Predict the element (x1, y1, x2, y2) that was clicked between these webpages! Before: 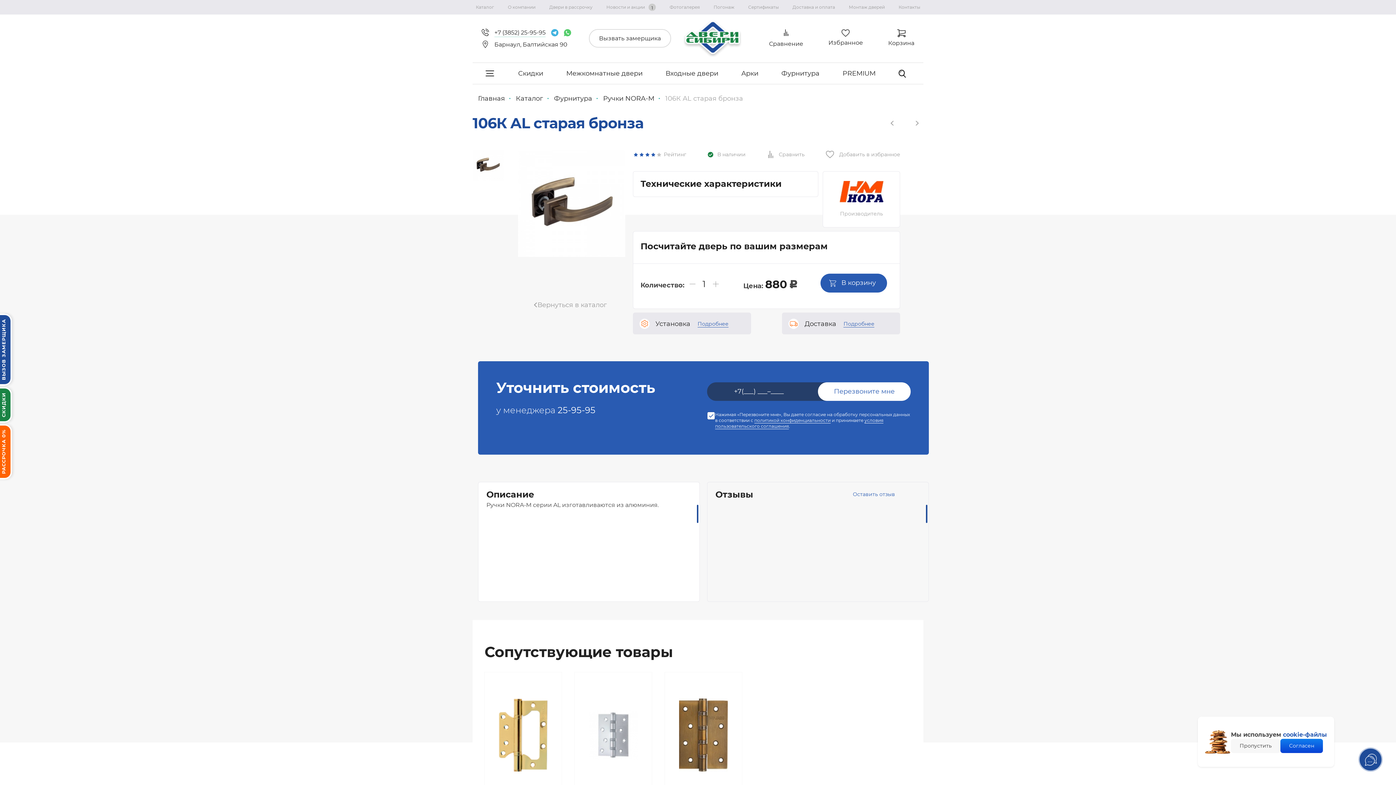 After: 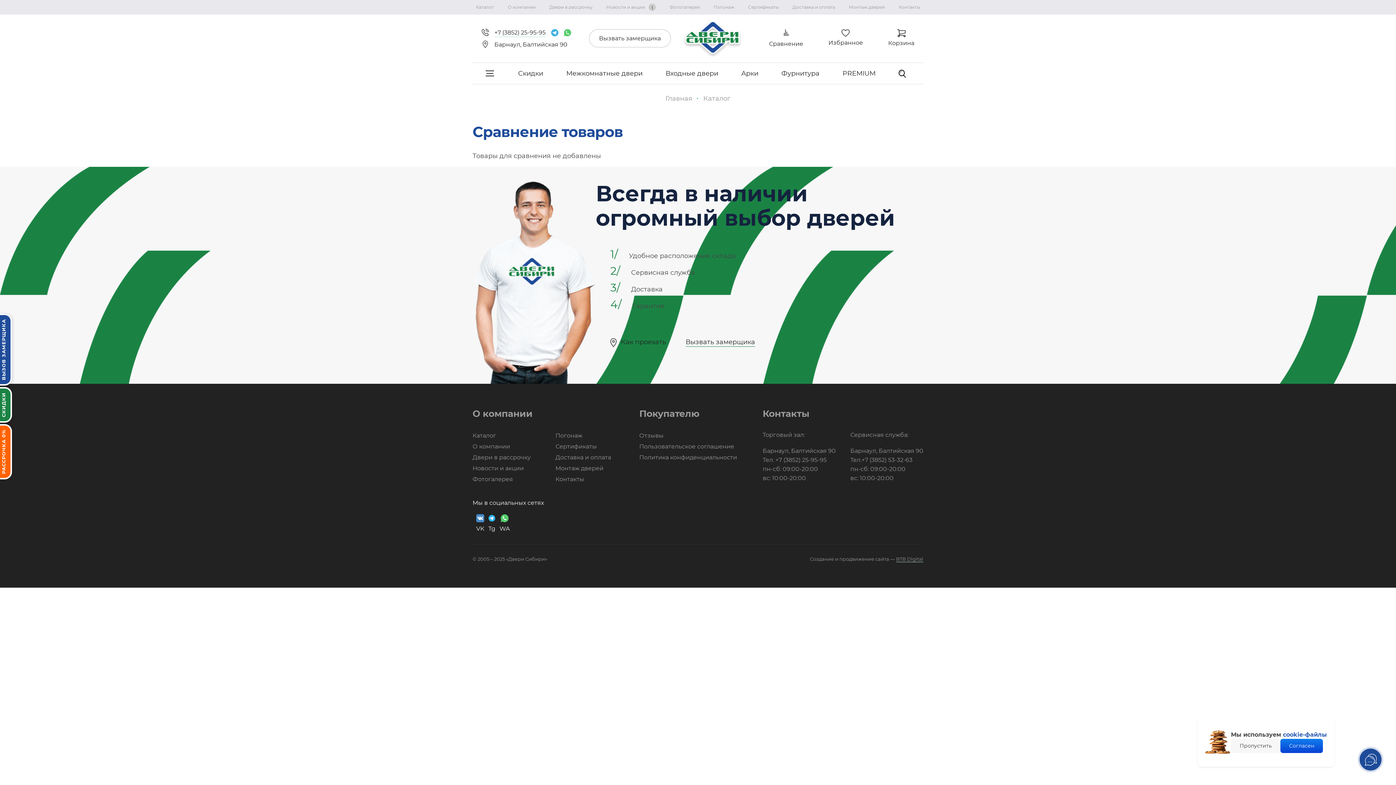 Action: label: Сравнение bbox: (769, 38, 803, 49)